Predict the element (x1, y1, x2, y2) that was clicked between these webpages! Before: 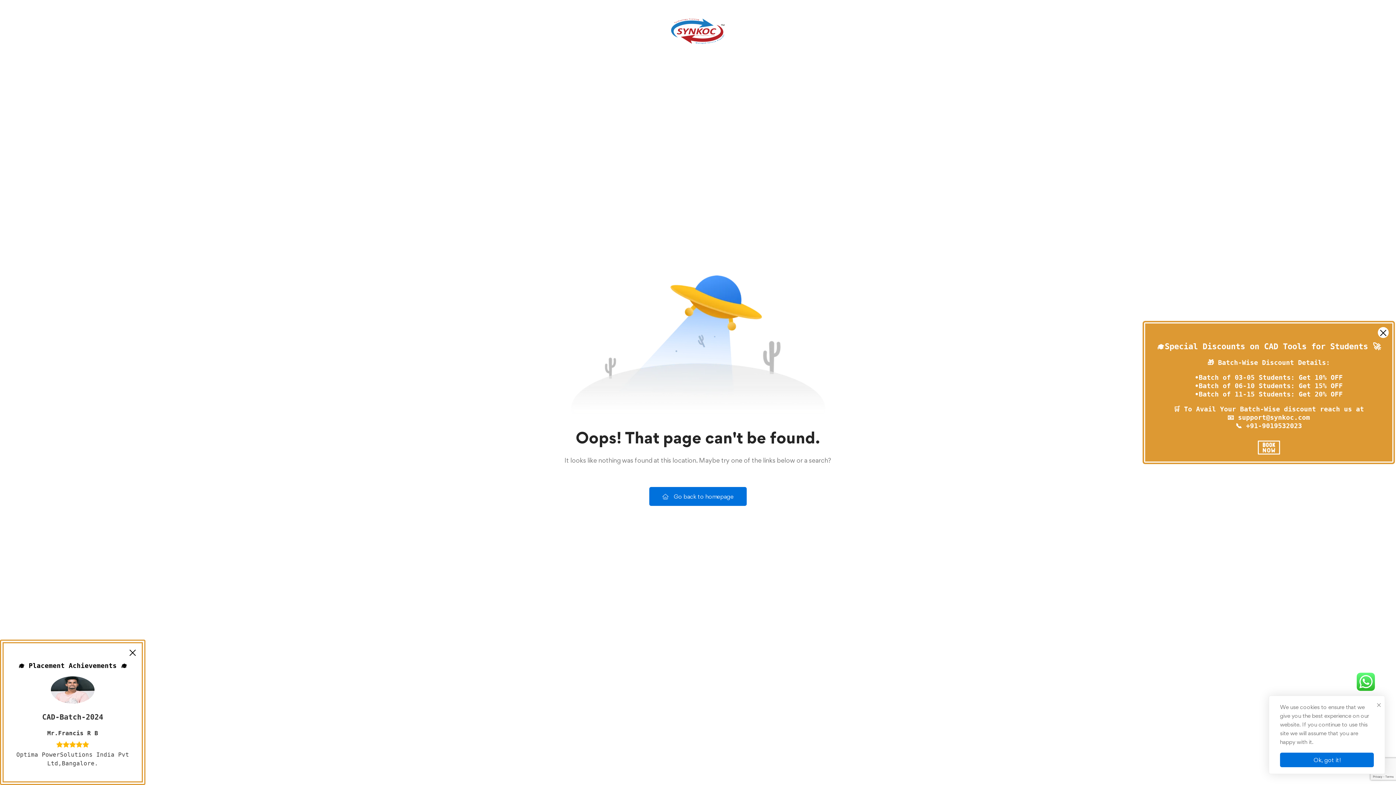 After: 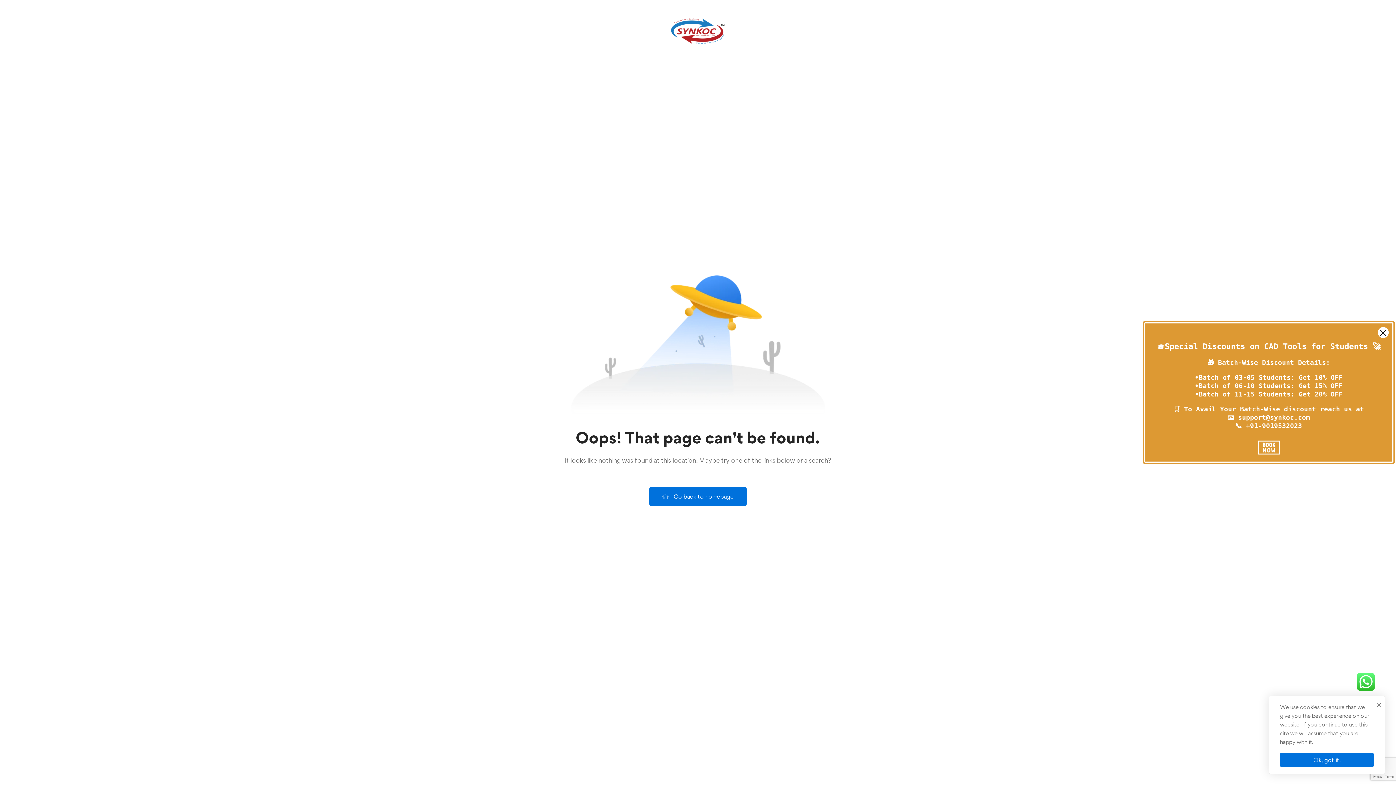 Action: bbox: (127, 647, 138, 658) label: ✕